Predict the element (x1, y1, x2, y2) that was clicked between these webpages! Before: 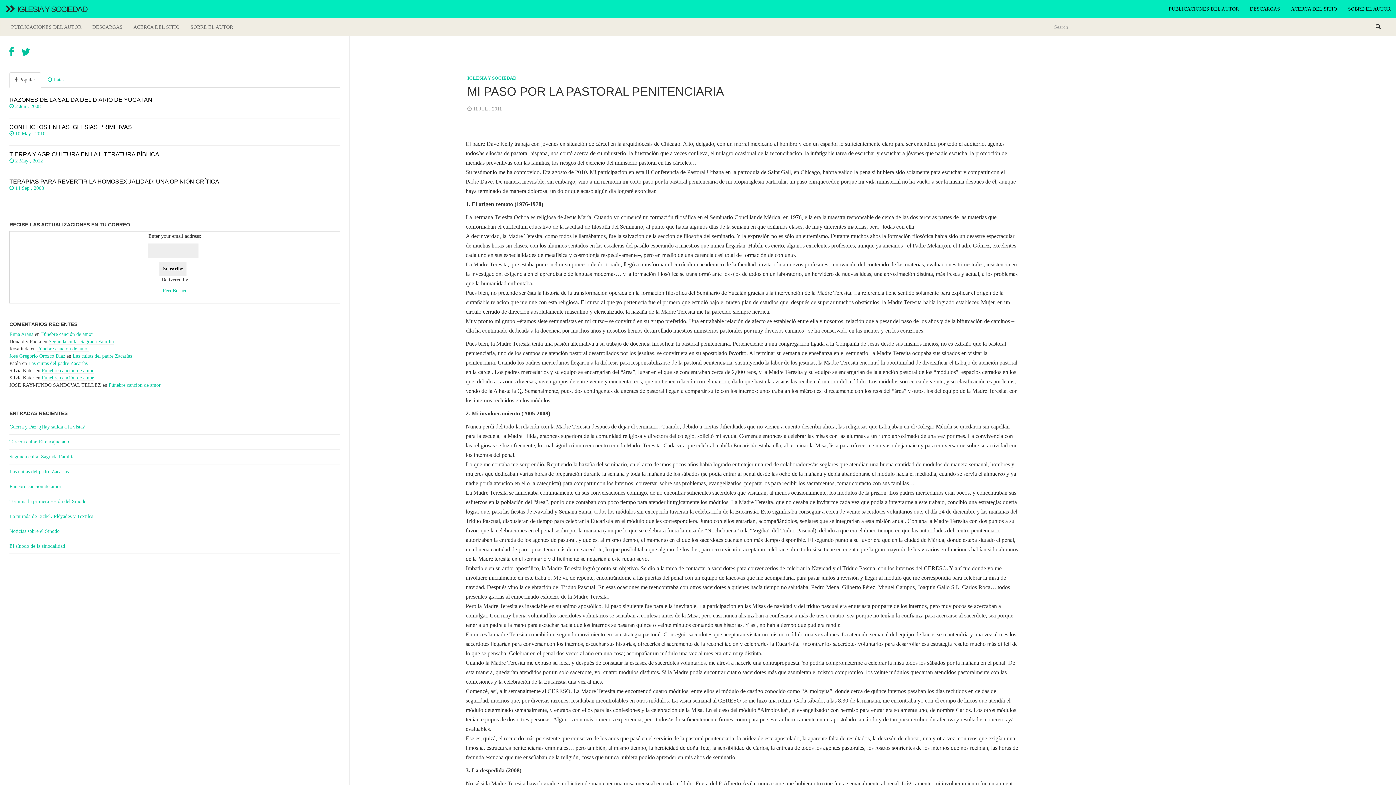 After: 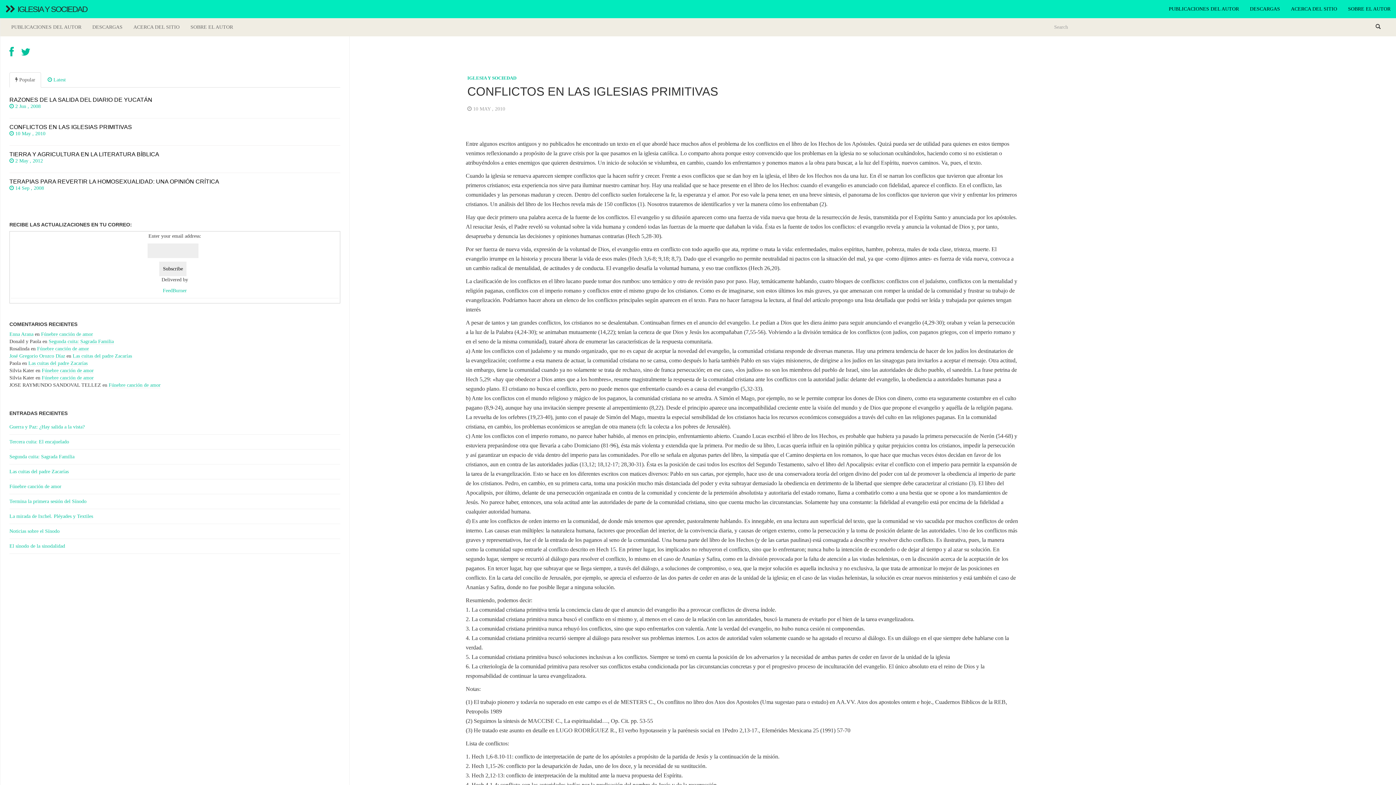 Action: label: CONFLICTOS EN LAS IGLESIAS PRIMITIVAS
 10 May , 2010   bbox: (9, 118, 340, 145)